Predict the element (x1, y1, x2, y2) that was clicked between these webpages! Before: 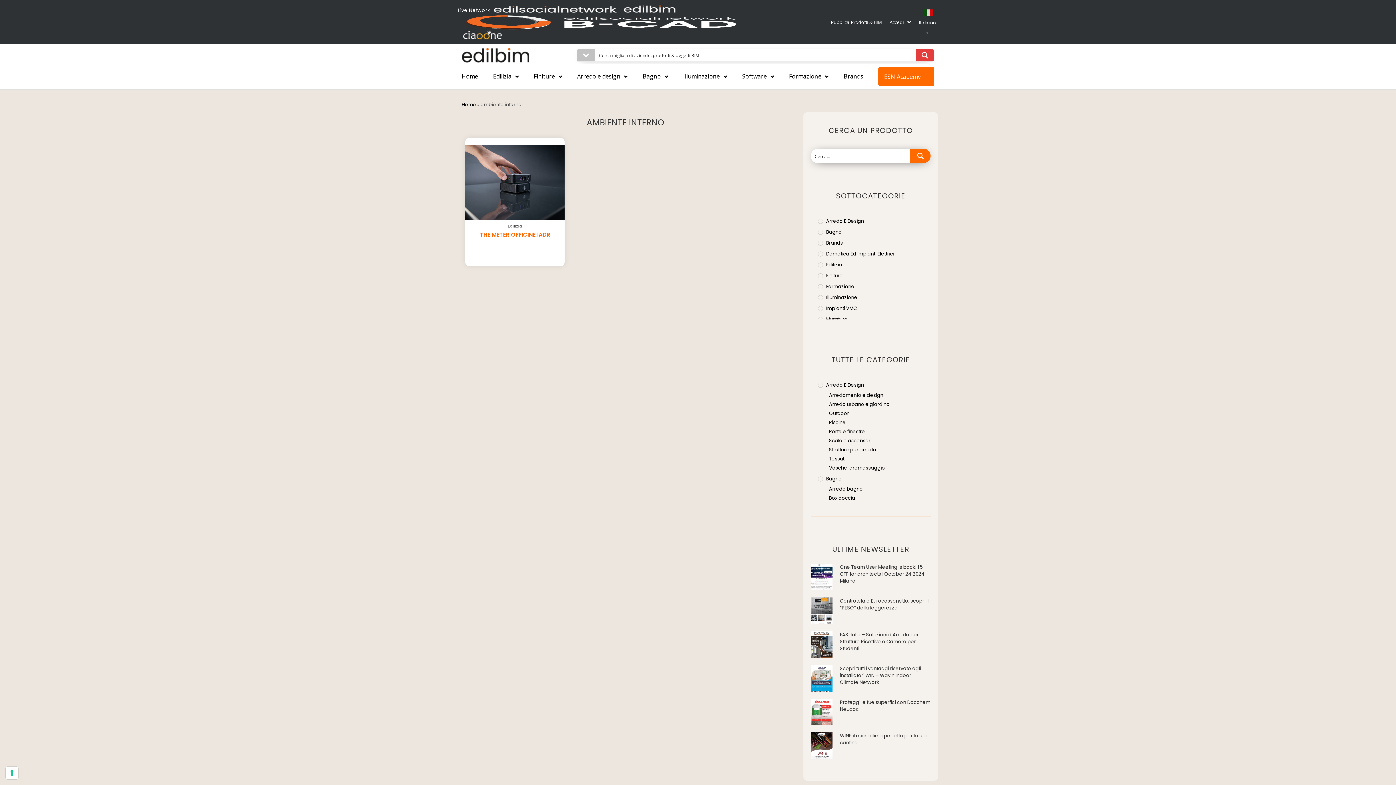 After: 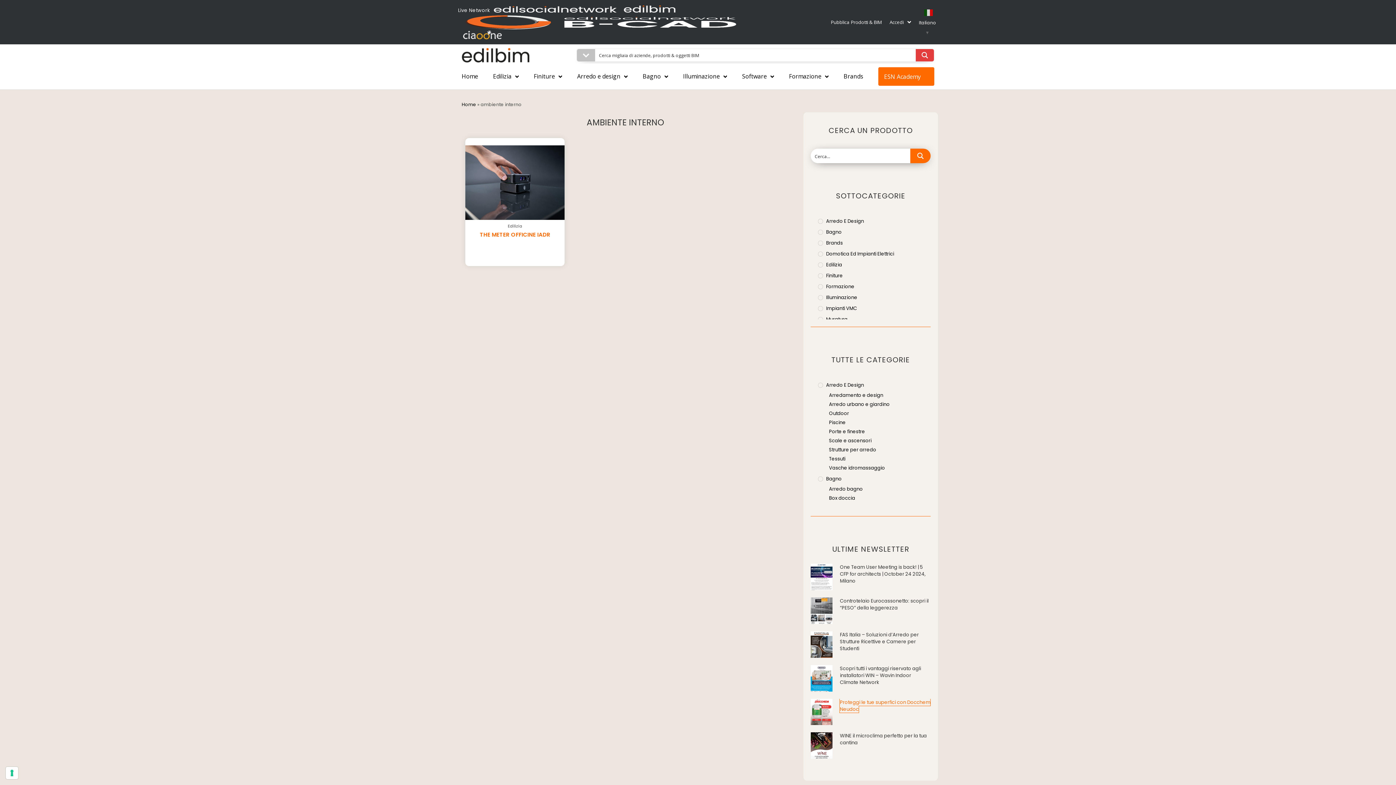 Action: bbox: (840, 699, 930, 712) label: Proteggi le tue superfici con Docchem Neudoc (opens in a new tab)